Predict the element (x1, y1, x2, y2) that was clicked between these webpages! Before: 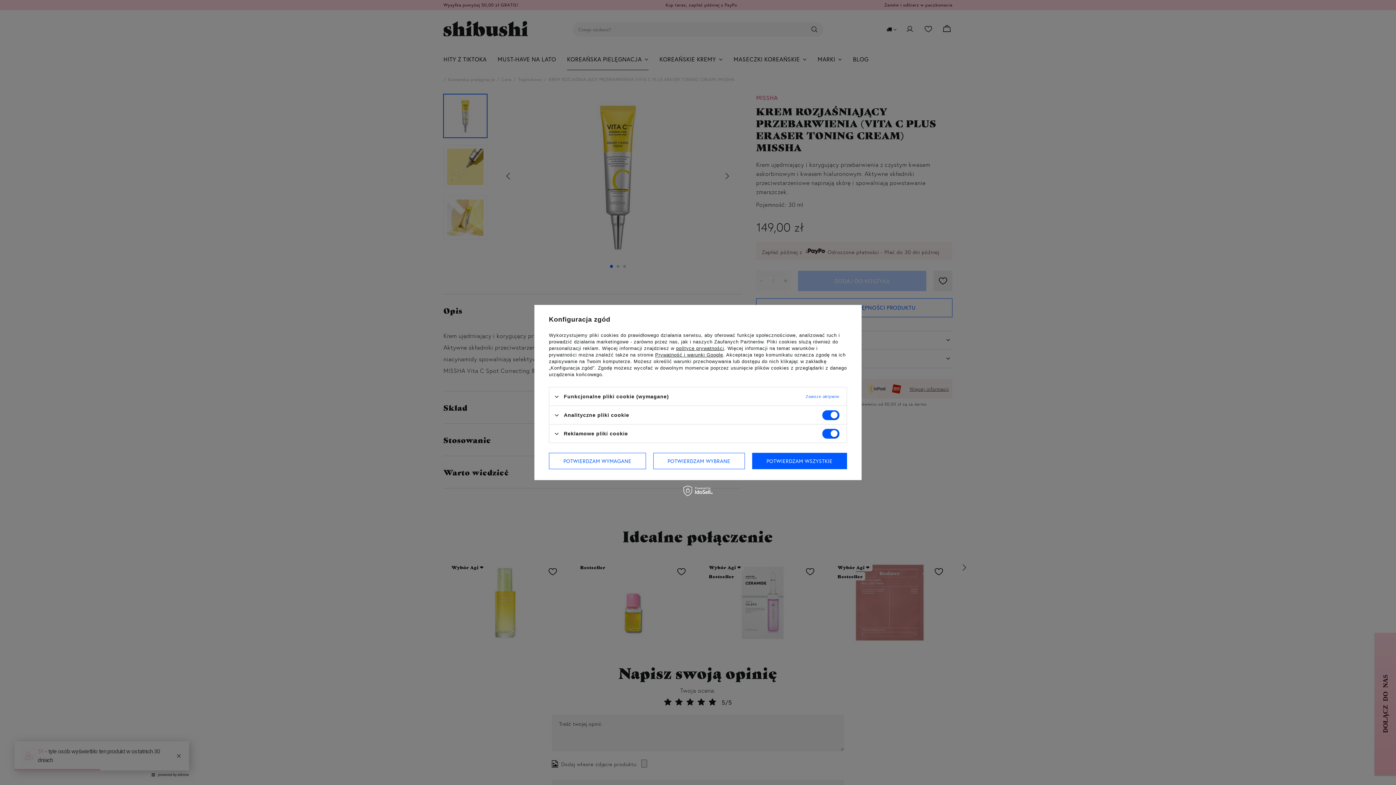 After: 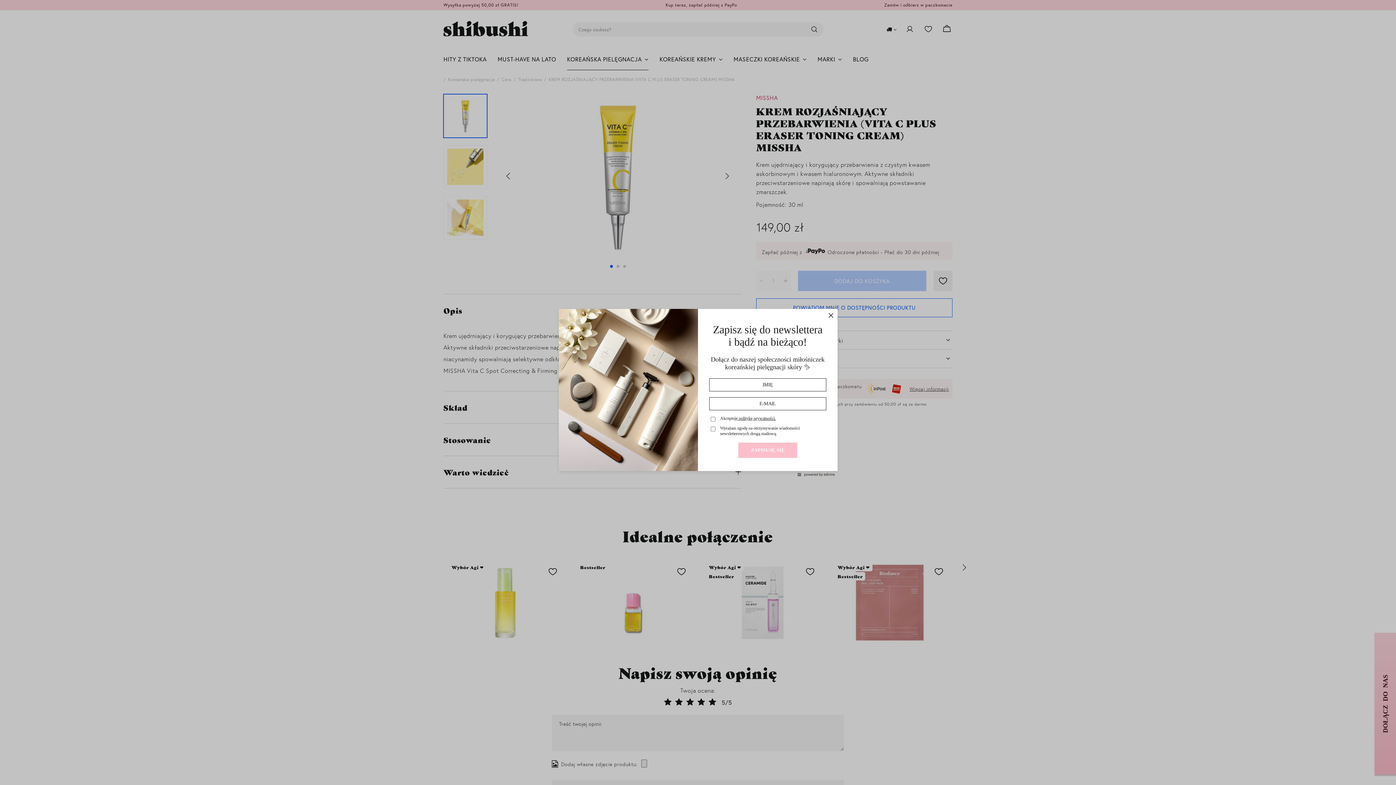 Action: label: POTWIERDZAM WYBRANE bbox: (653, 453, 745, 469)